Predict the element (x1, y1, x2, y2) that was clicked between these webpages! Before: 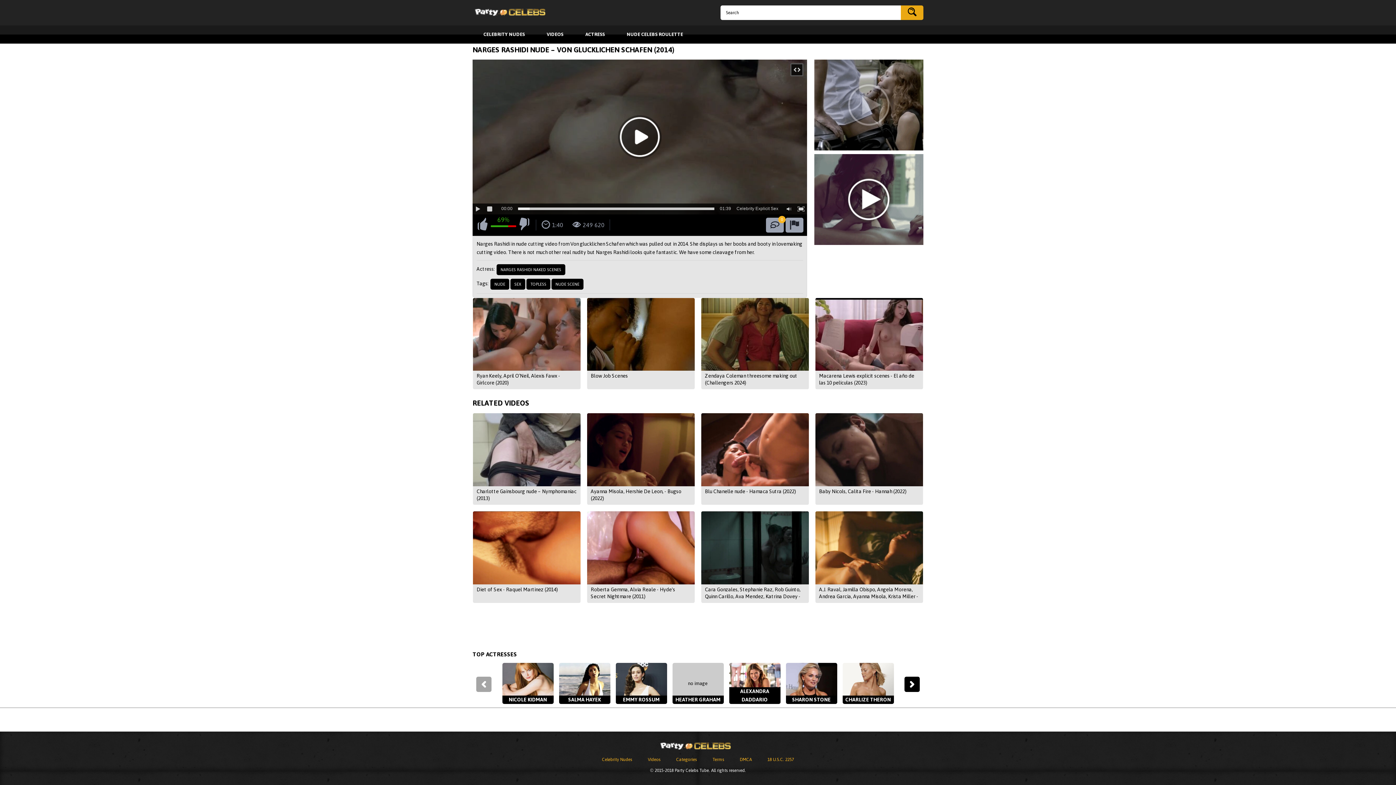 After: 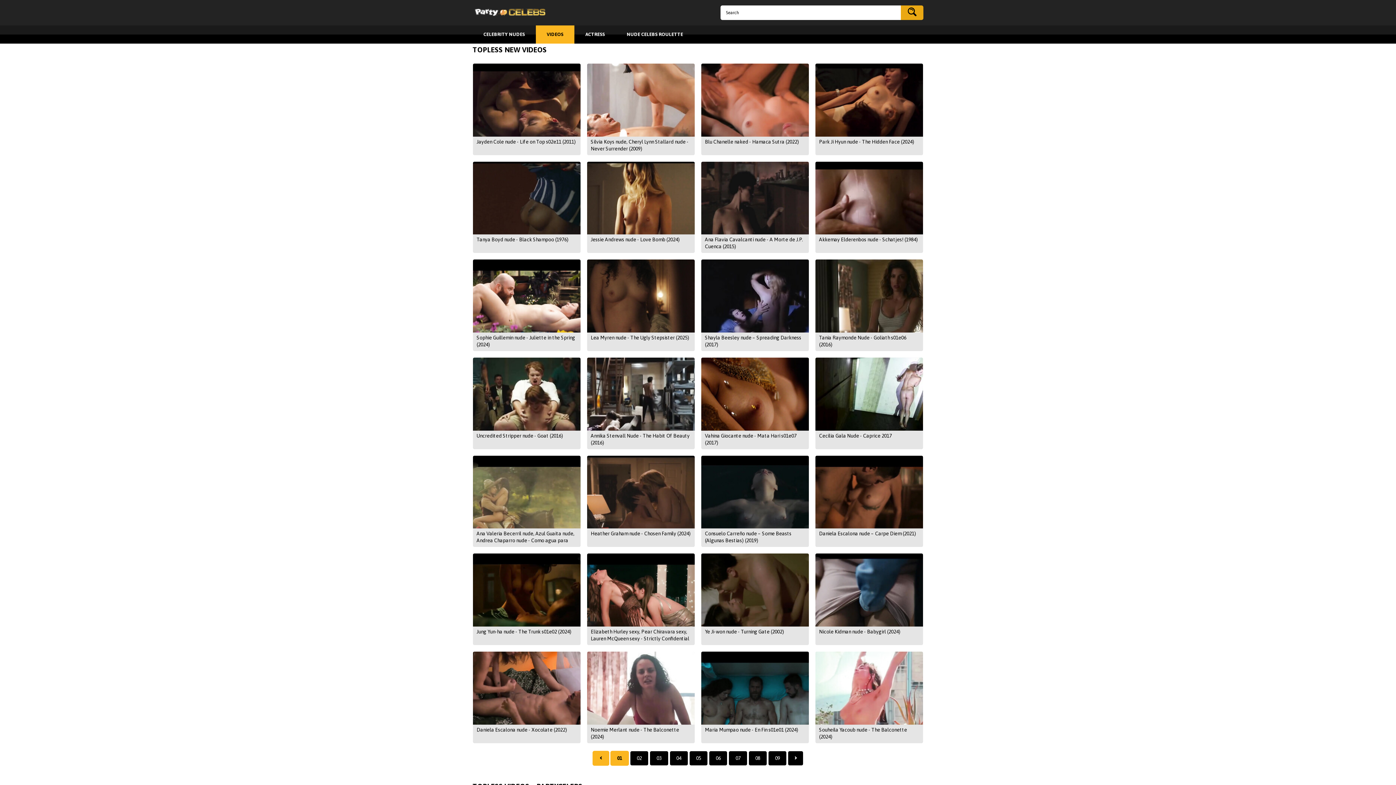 Action: bbox: (526, 278, 550, 289) label: TOPLESS